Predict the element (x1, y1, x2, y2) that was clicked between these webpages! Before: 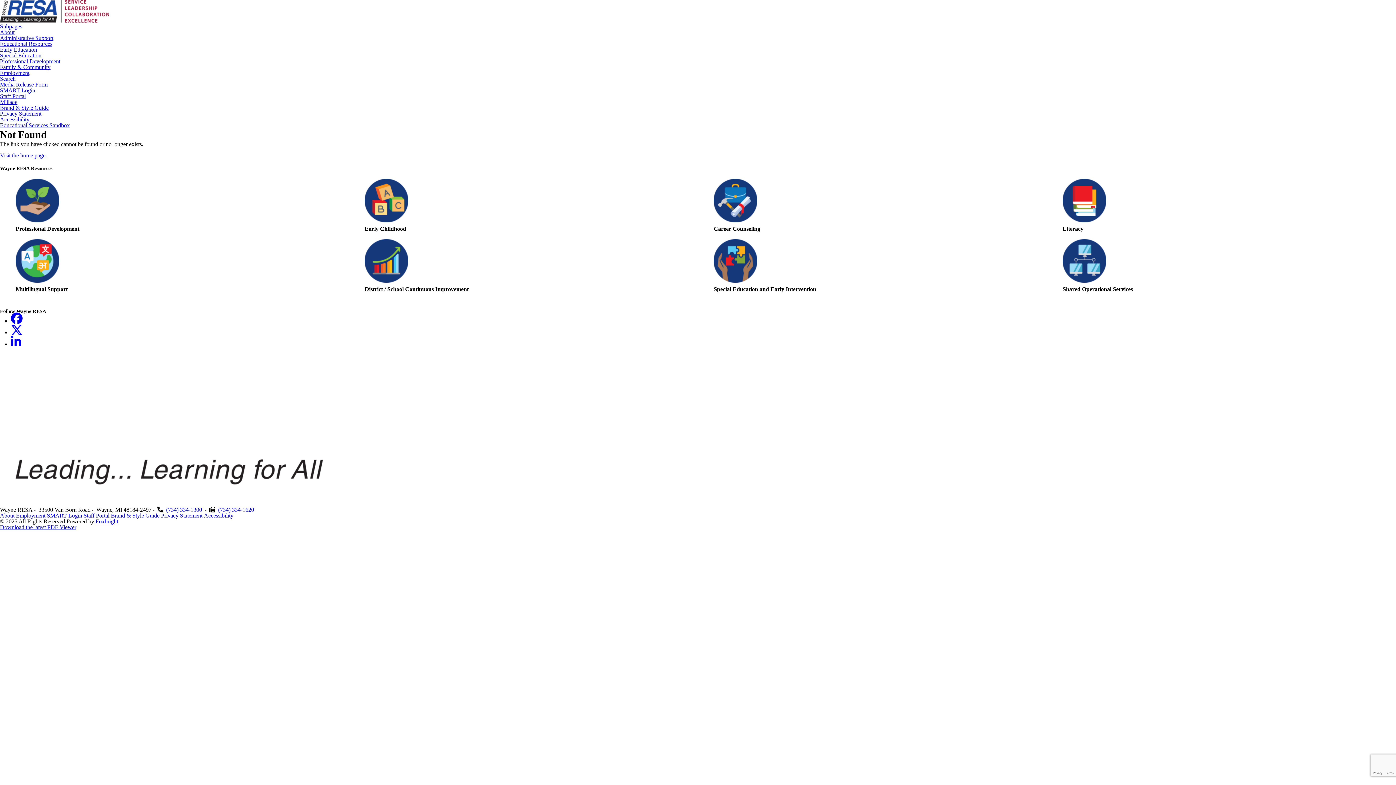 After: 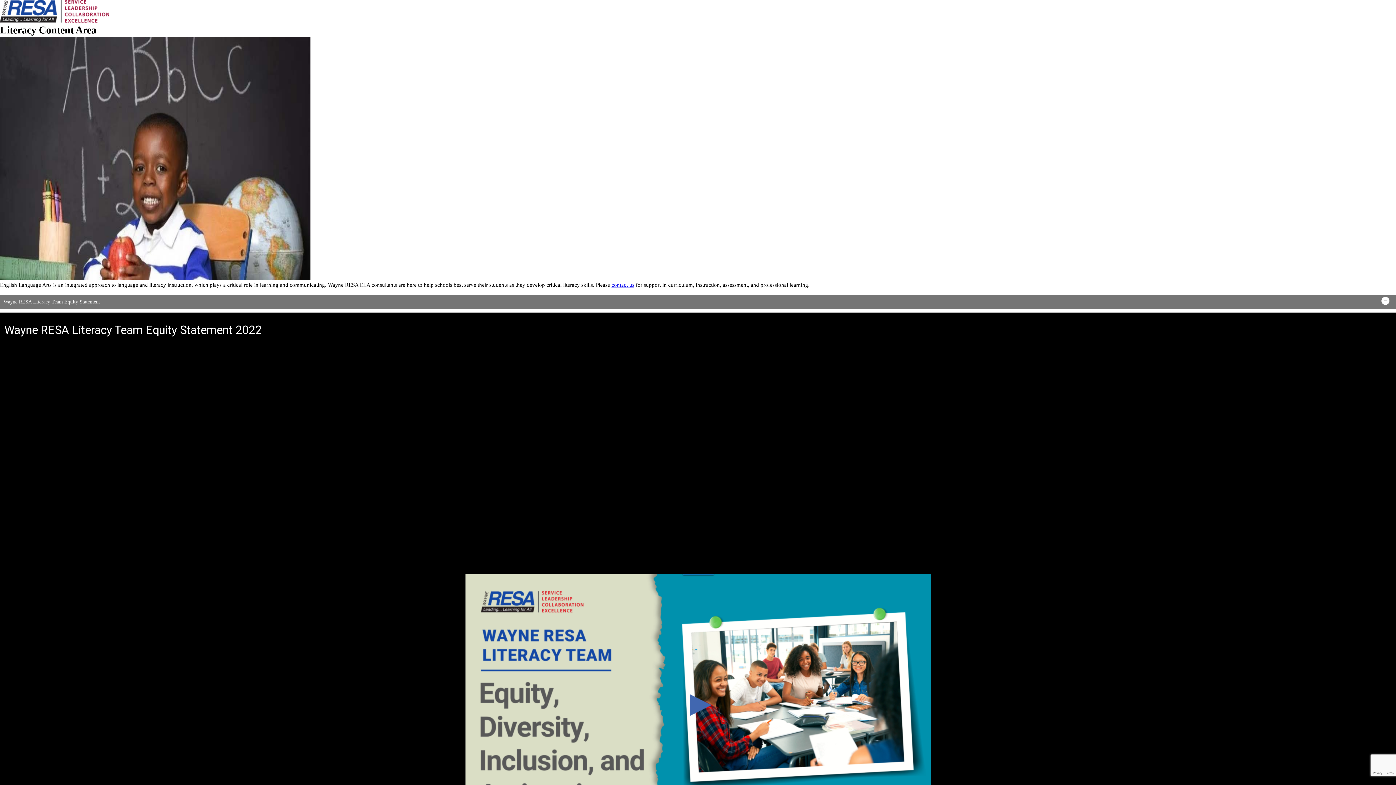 Action: bbox: (1061, 177, 1385, 233) label: Literacy